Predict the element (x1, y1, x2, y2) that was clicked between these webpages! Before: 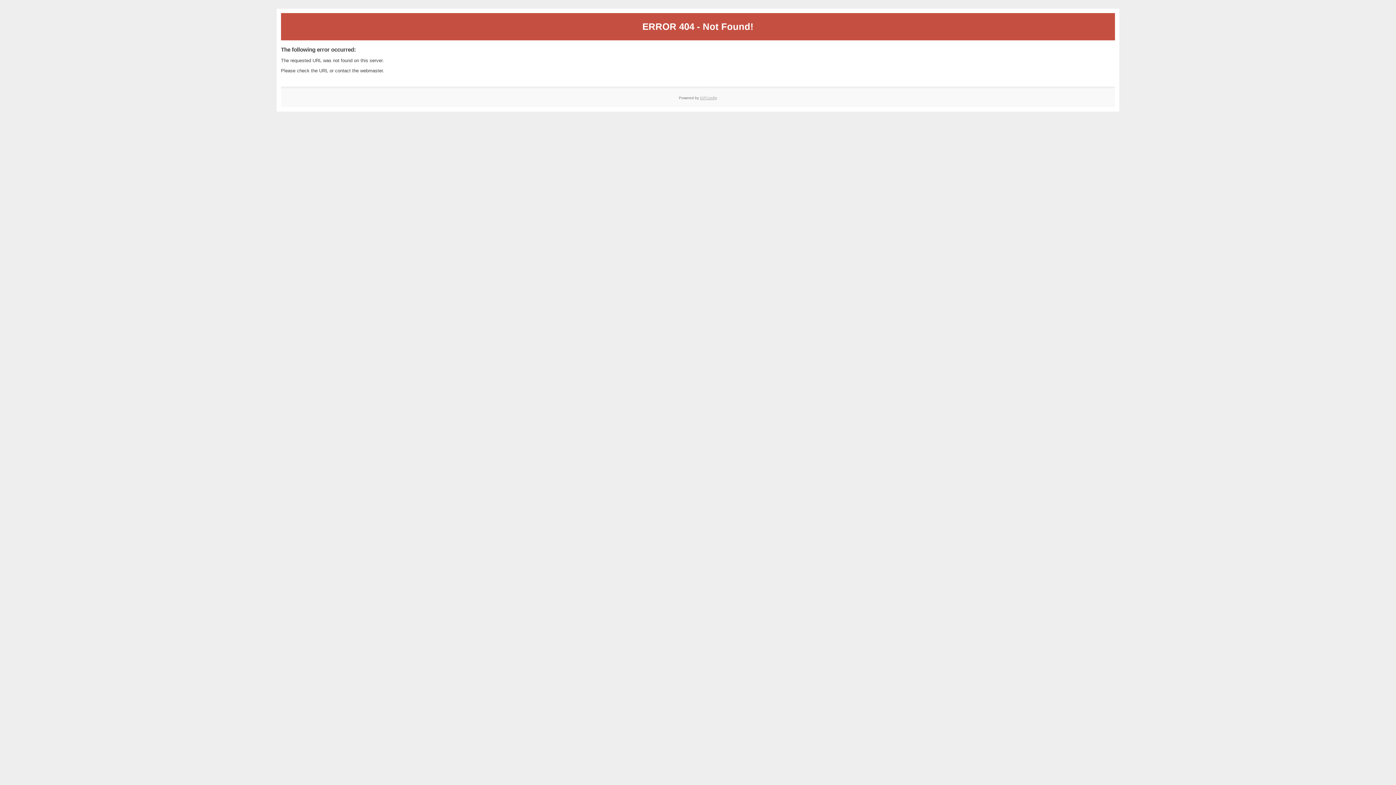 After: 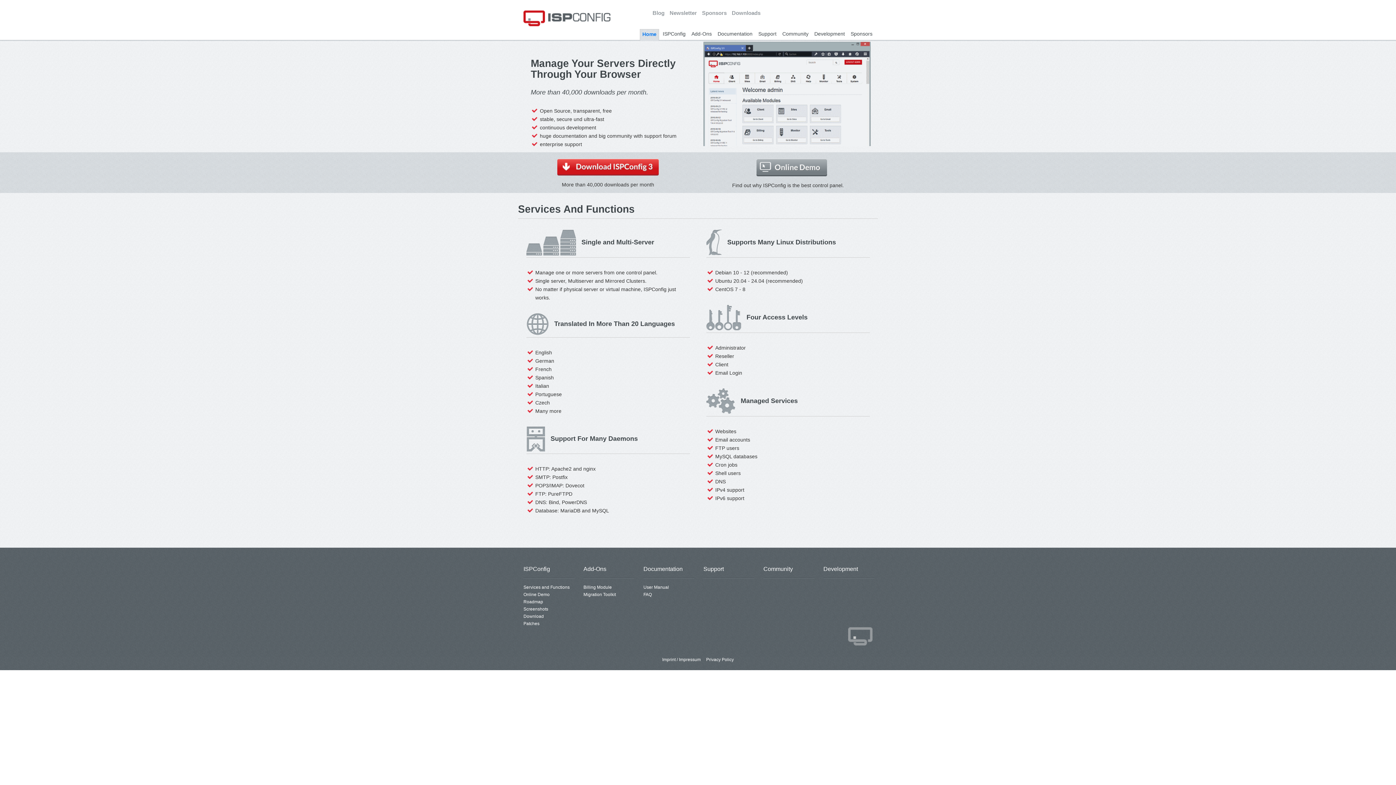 Action: label: ISPConfig bbox: (700, 95, 717, 99)